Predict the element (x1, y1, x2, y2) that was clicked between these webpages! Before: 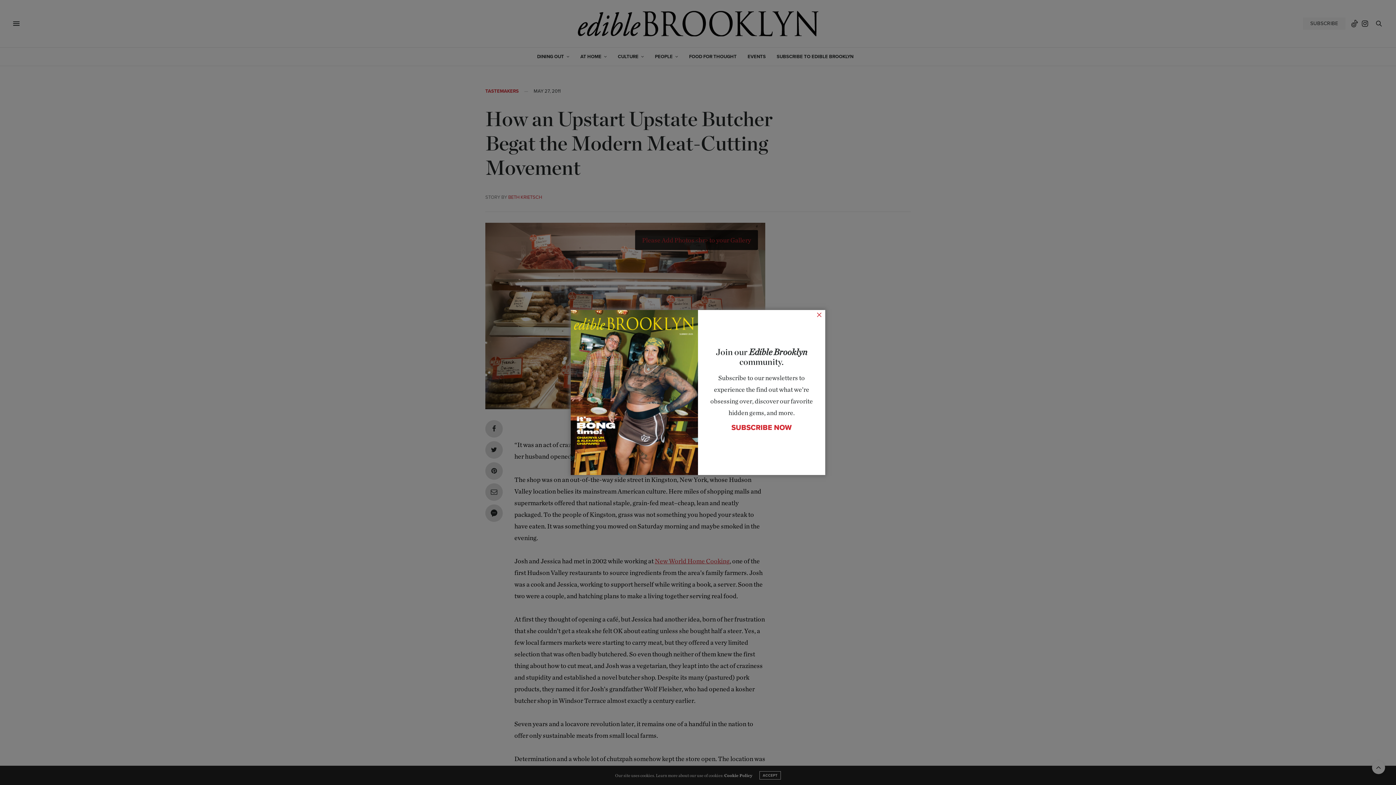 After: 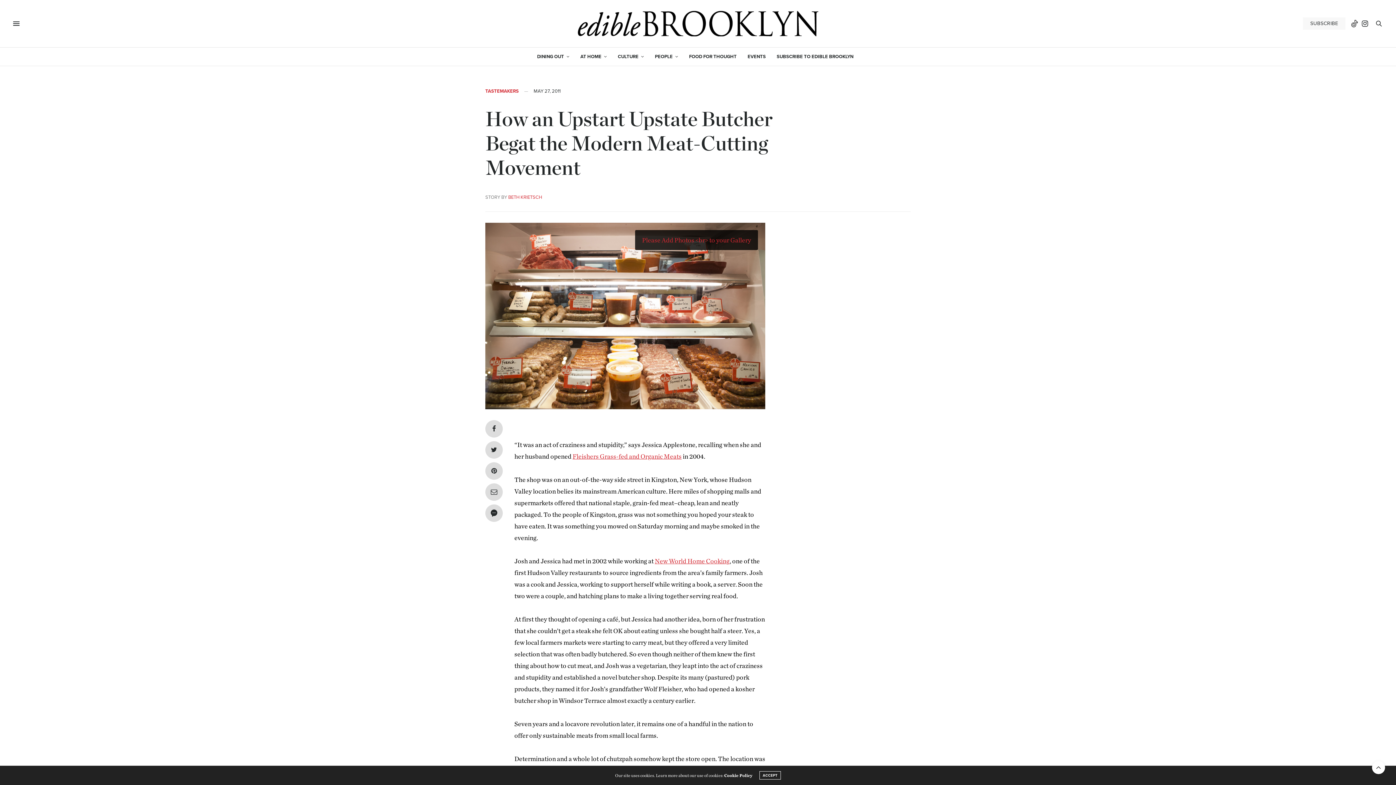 Action: bbox: (731, 422, 792, 433) label: SUBSCRIBE NOW